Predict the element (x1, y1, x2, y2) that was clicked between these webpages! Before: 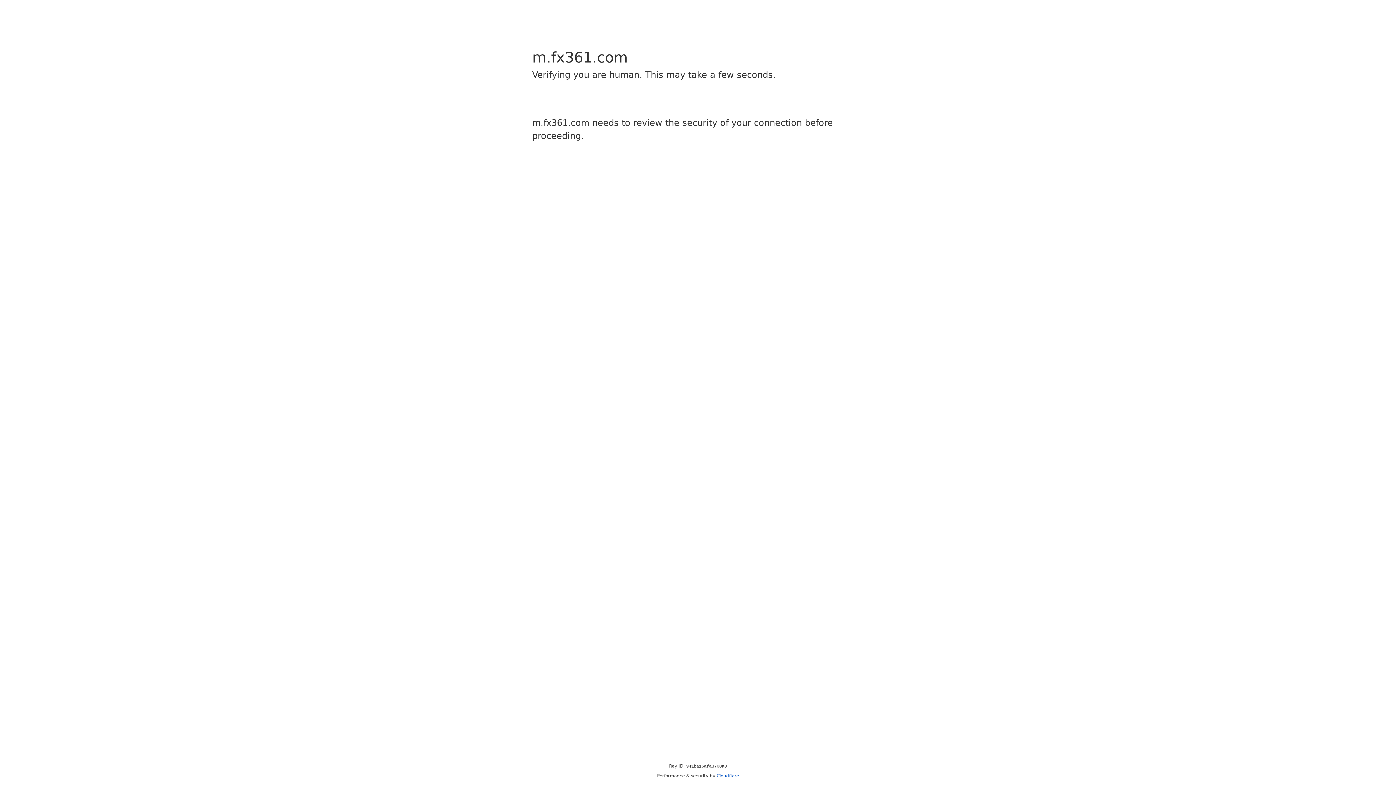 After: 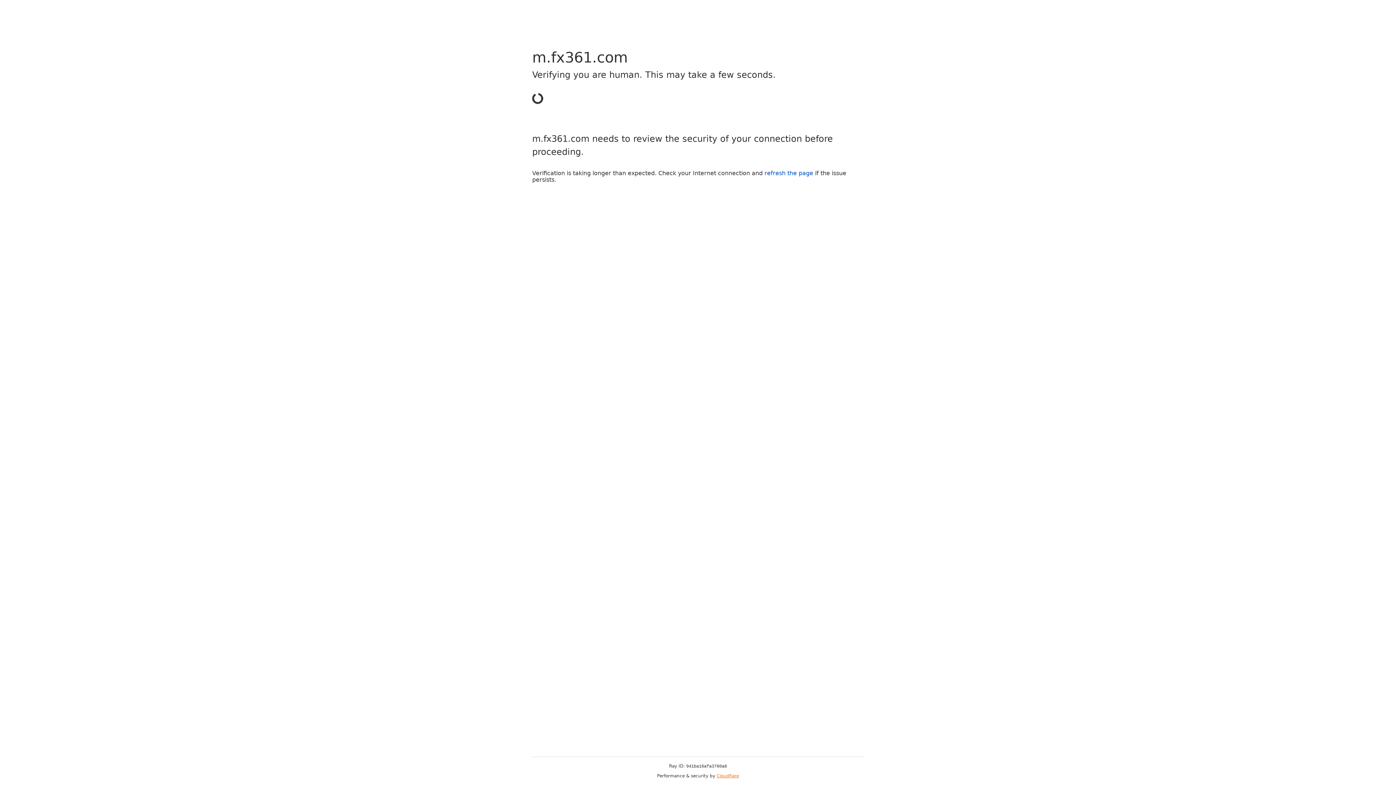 Action: label: Cloudflare bbox: (716, 773, 739, 778)